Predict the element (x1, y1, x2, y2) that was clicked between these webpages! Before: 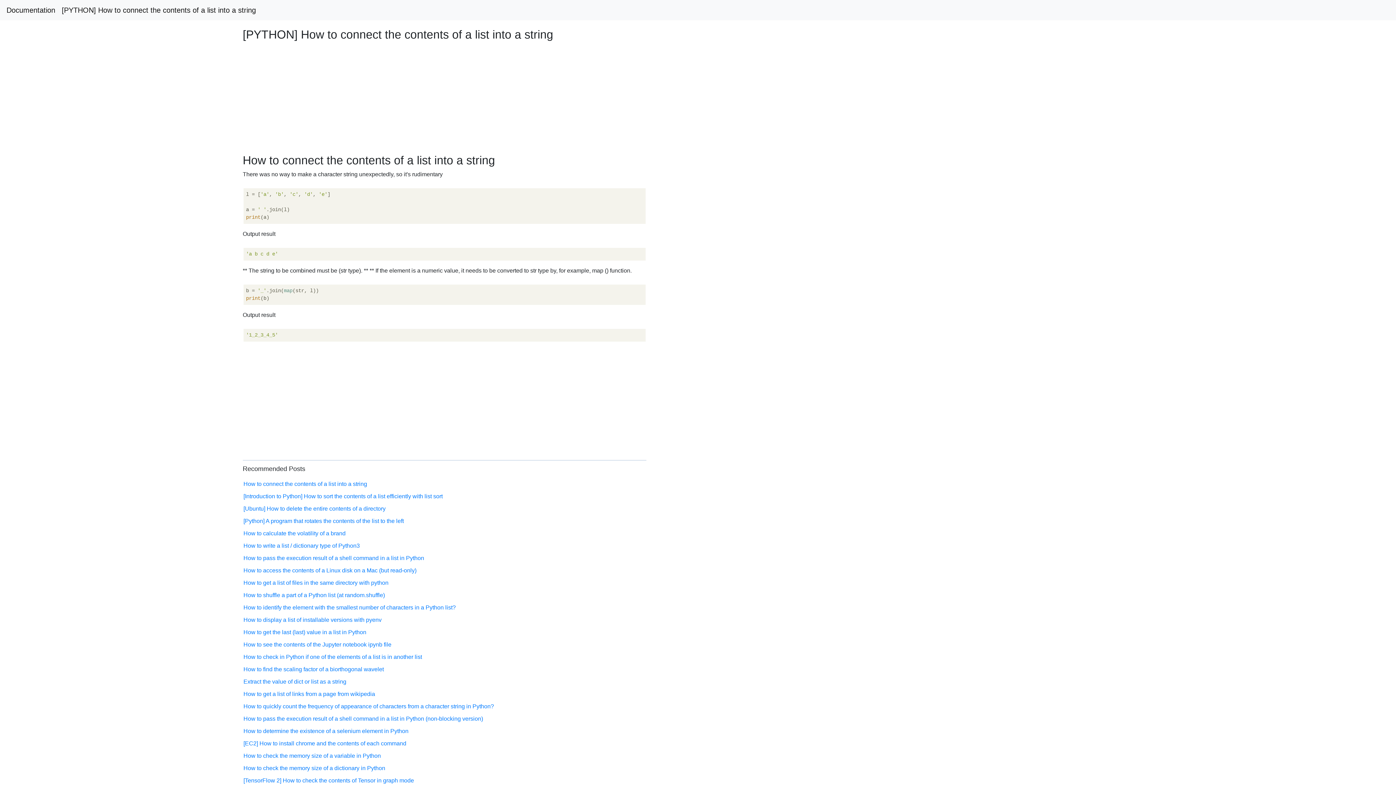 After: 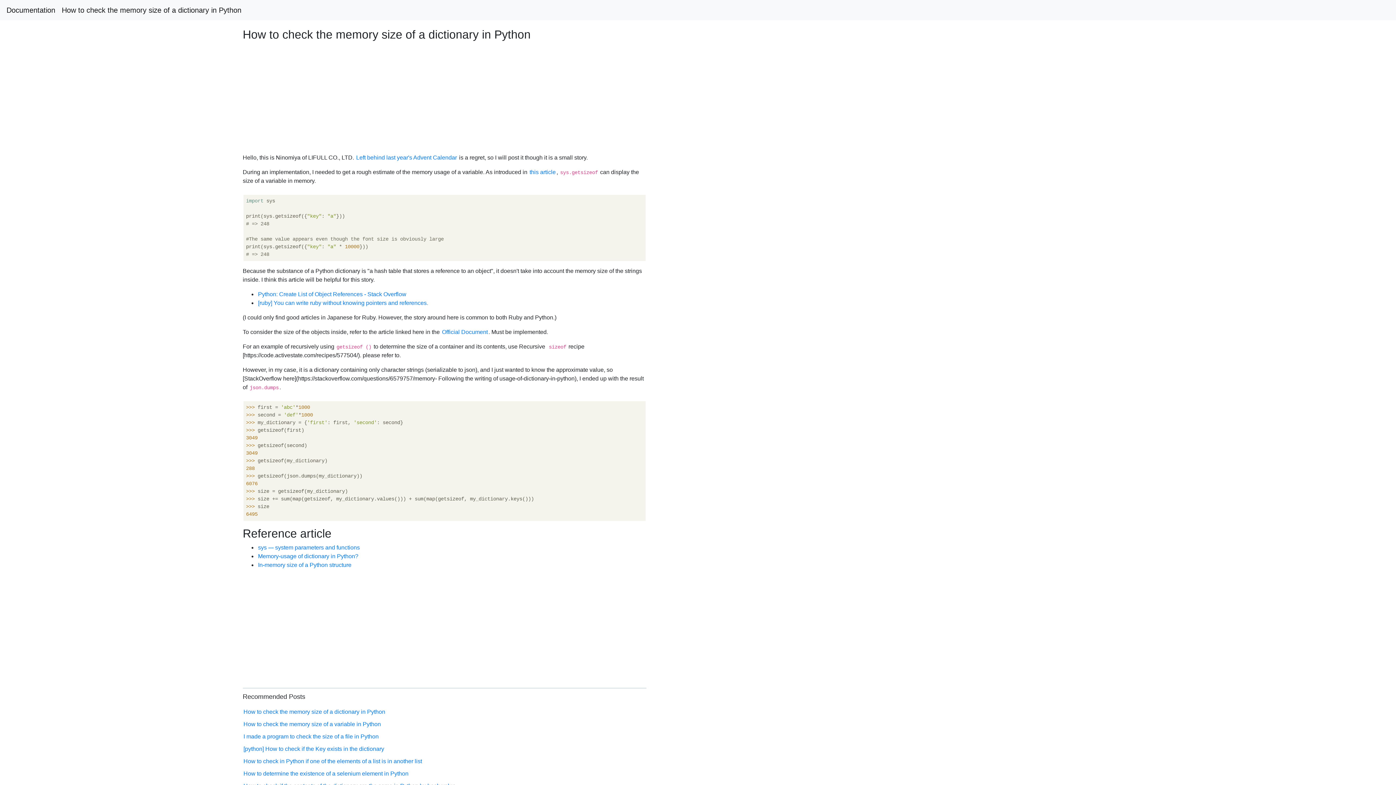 Action: label: How to check the memory size of a dictionary in Python bbox: (243, 765, 385, 771)